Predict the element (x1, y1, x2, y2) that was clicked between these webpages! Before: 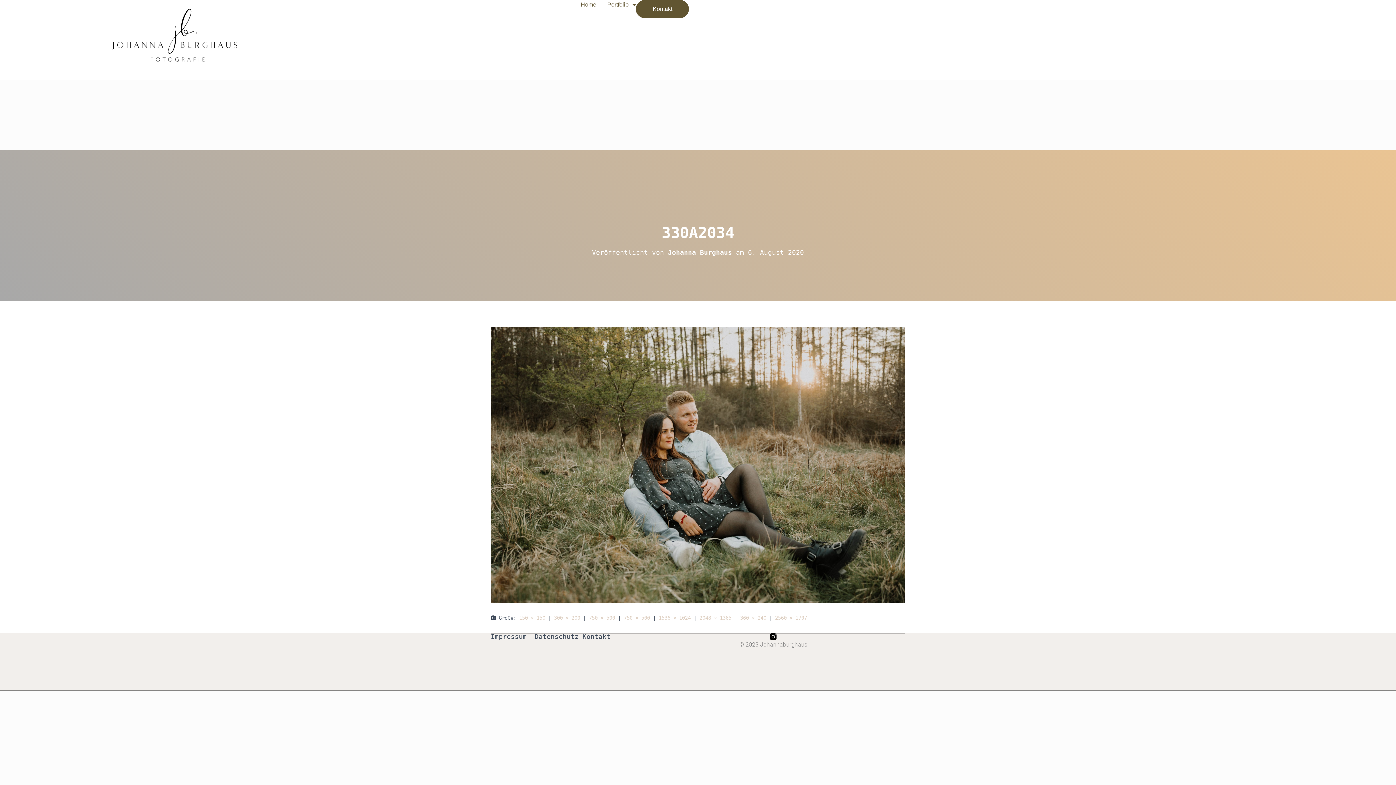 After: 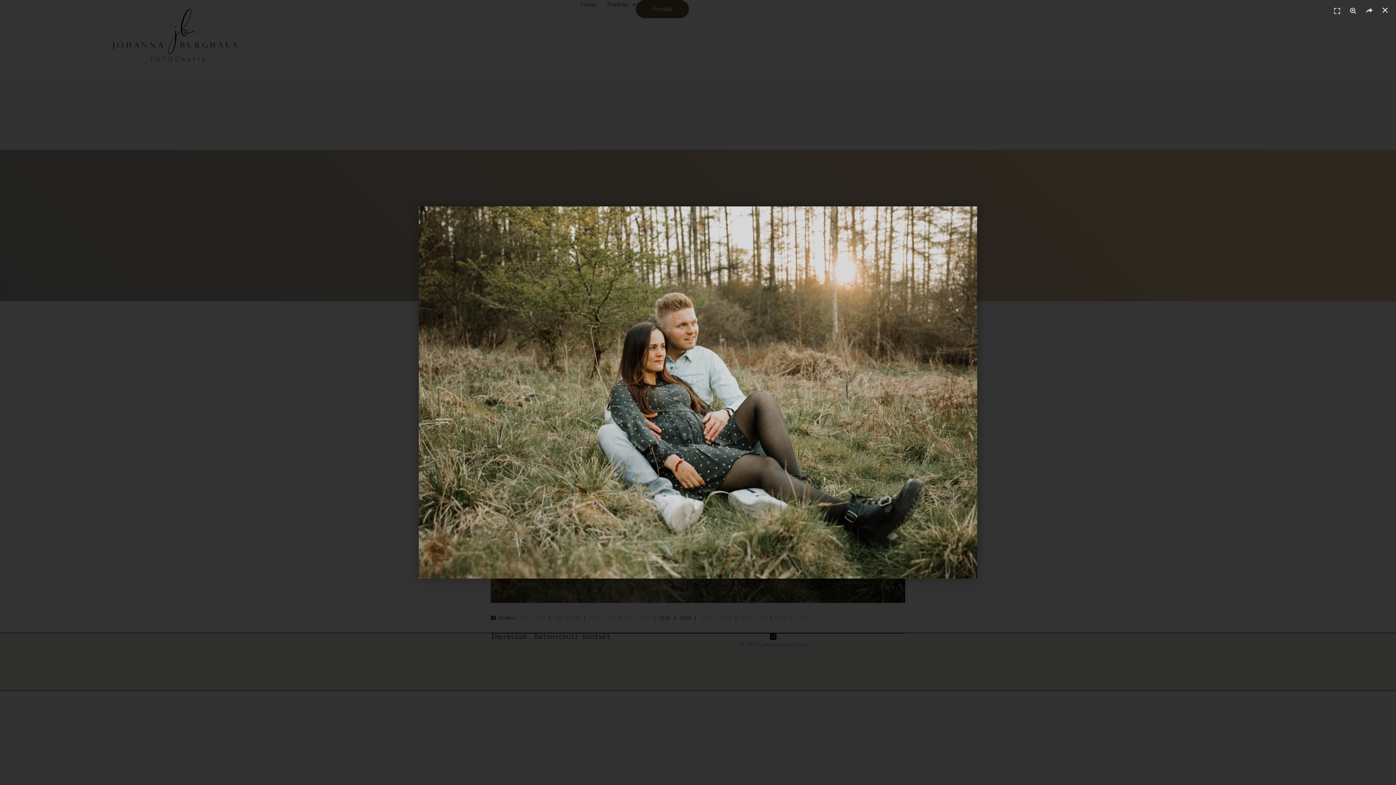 Action: bbox: (658, 615, 690, 621) label: 1536 × 1024